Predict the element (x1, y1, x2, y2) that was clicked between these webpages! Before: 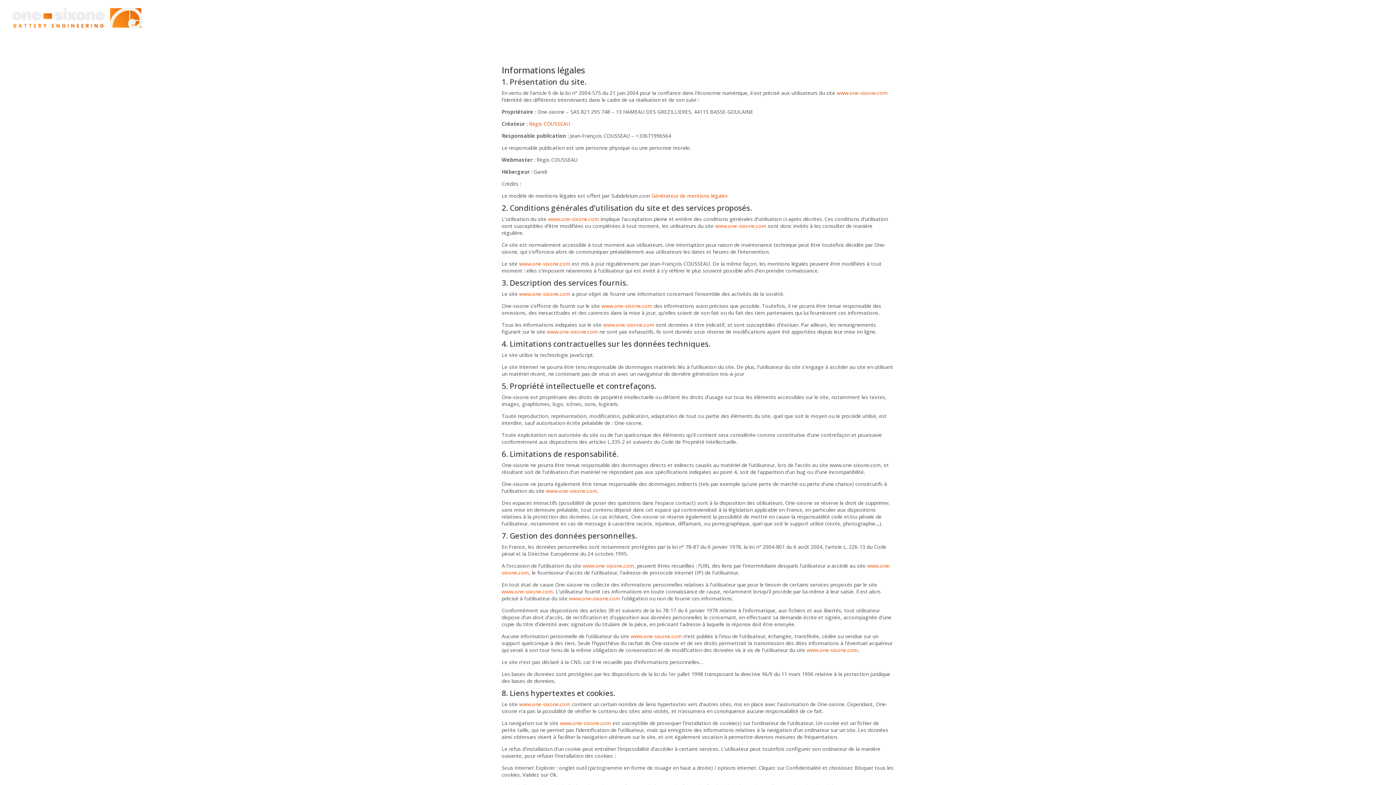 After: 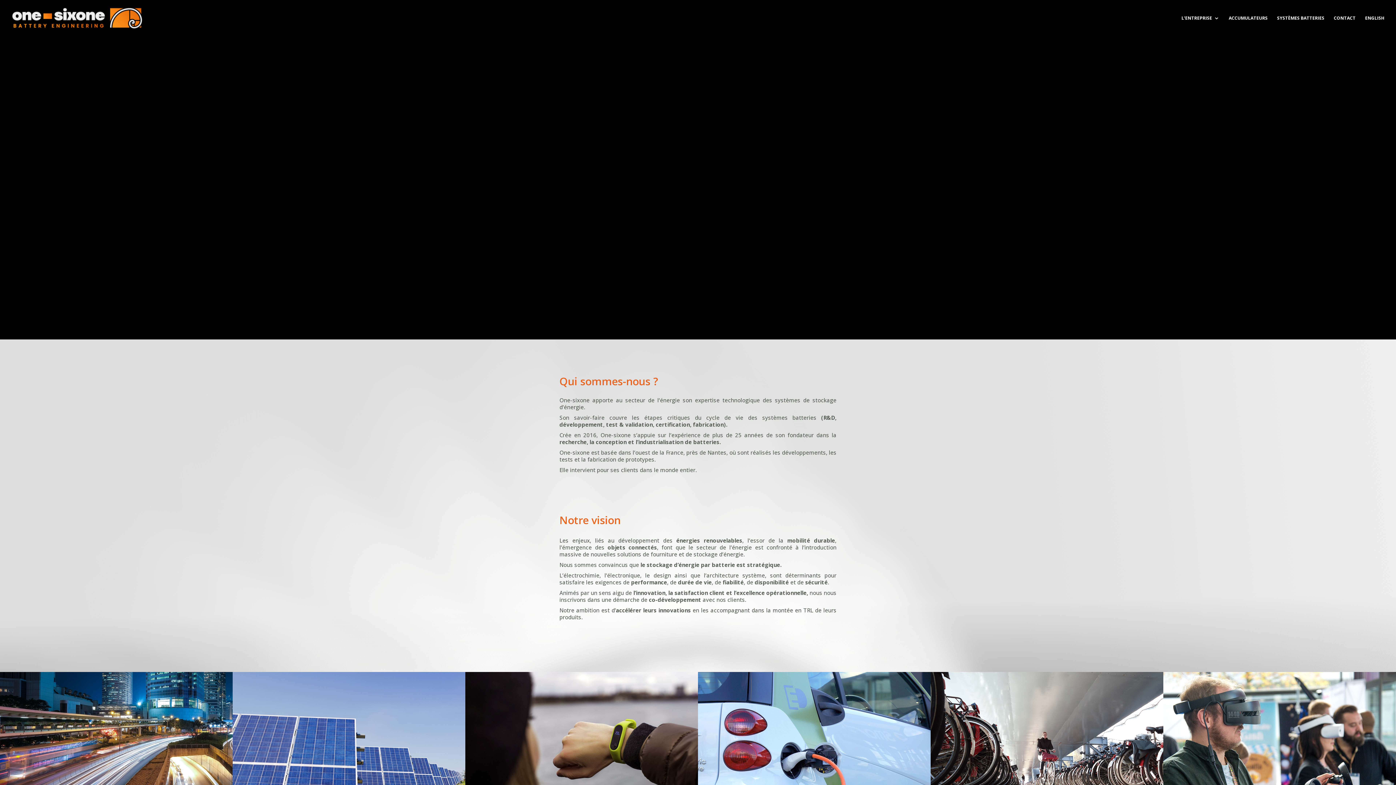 Action: bbox: (519, 290, 570, 297) label: www.one-sixone.com